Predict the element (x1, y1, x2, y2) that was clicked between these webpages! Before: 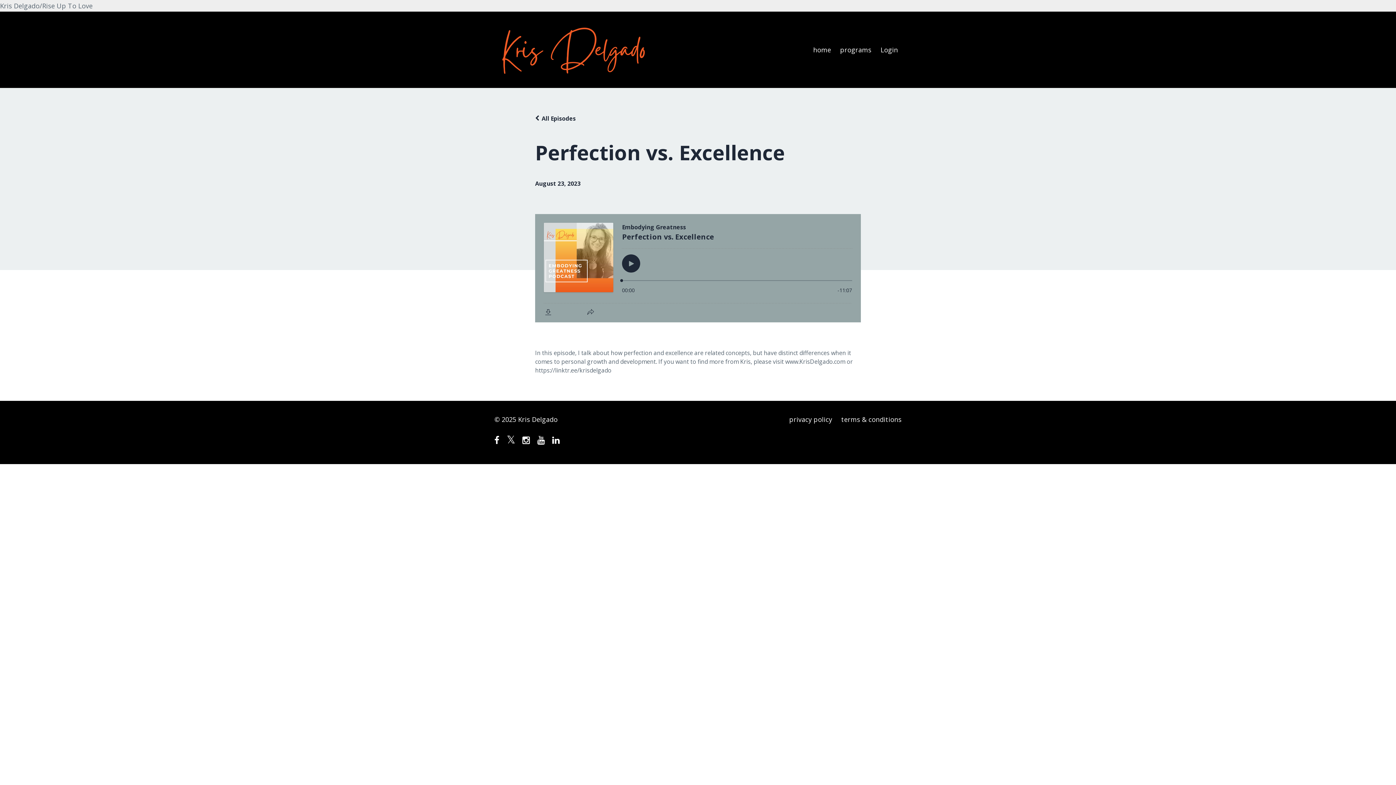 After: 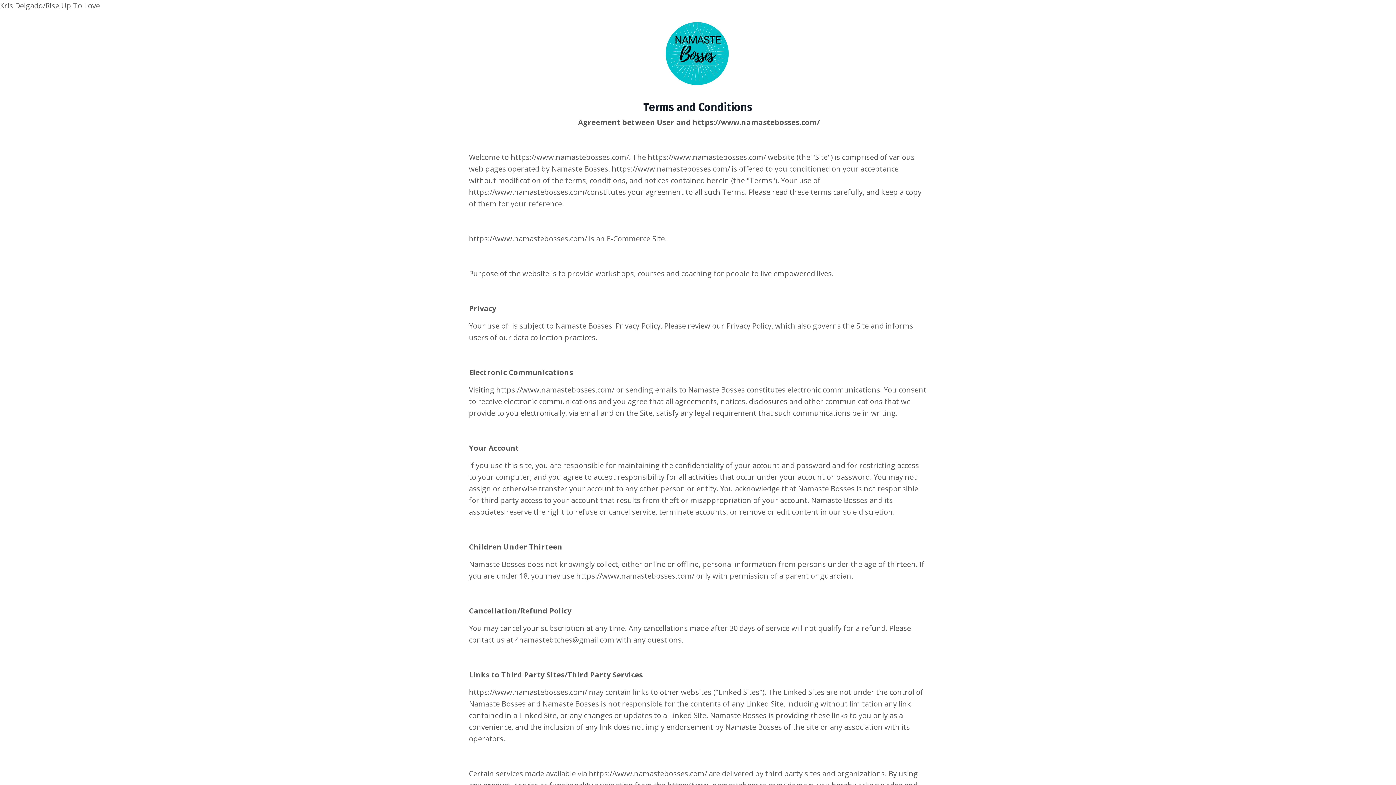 Action: bbox: (841, 412, 901, 426) label: terms & conditions